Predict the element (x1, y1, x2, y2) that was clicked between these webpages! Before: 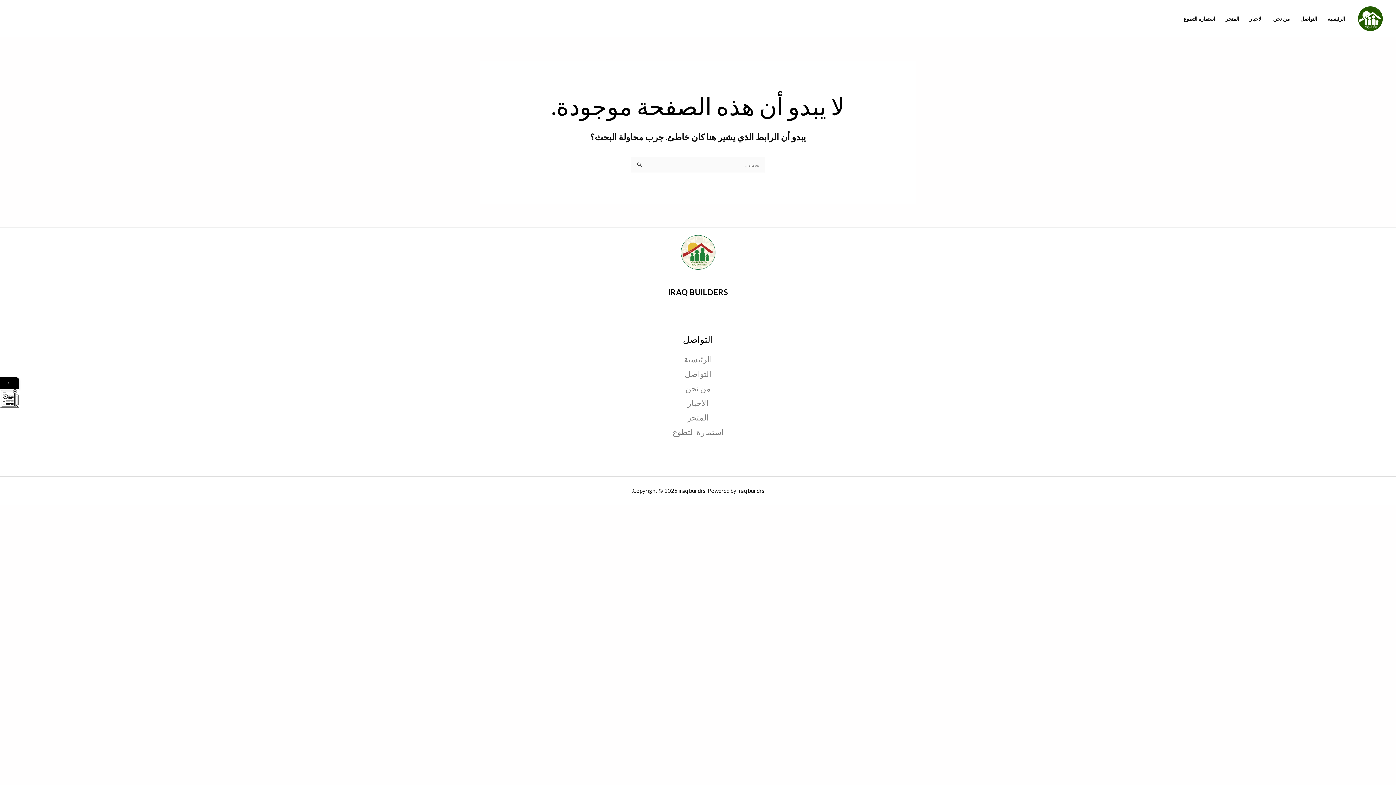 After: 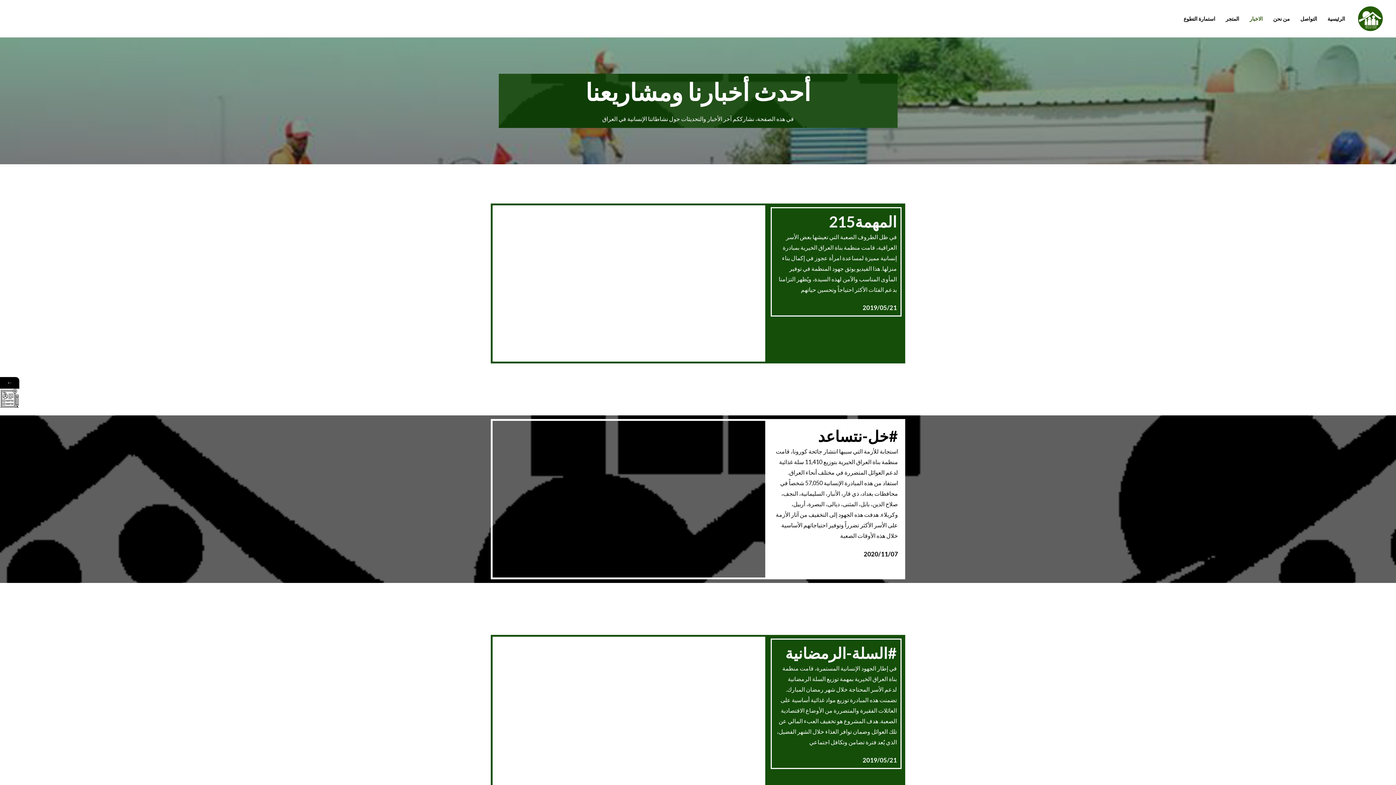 Action: label: الاخبار bbox: (1244, 13, 1268, 24)